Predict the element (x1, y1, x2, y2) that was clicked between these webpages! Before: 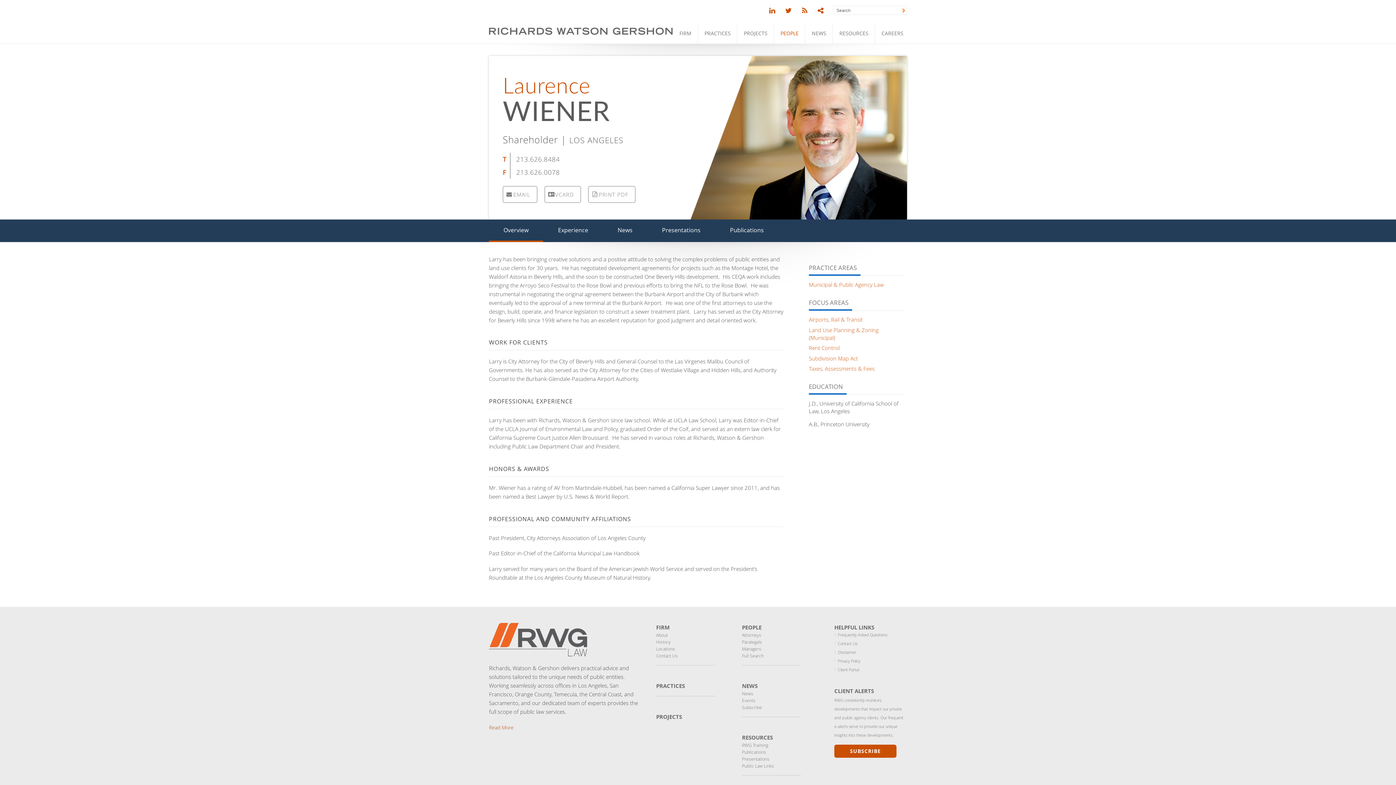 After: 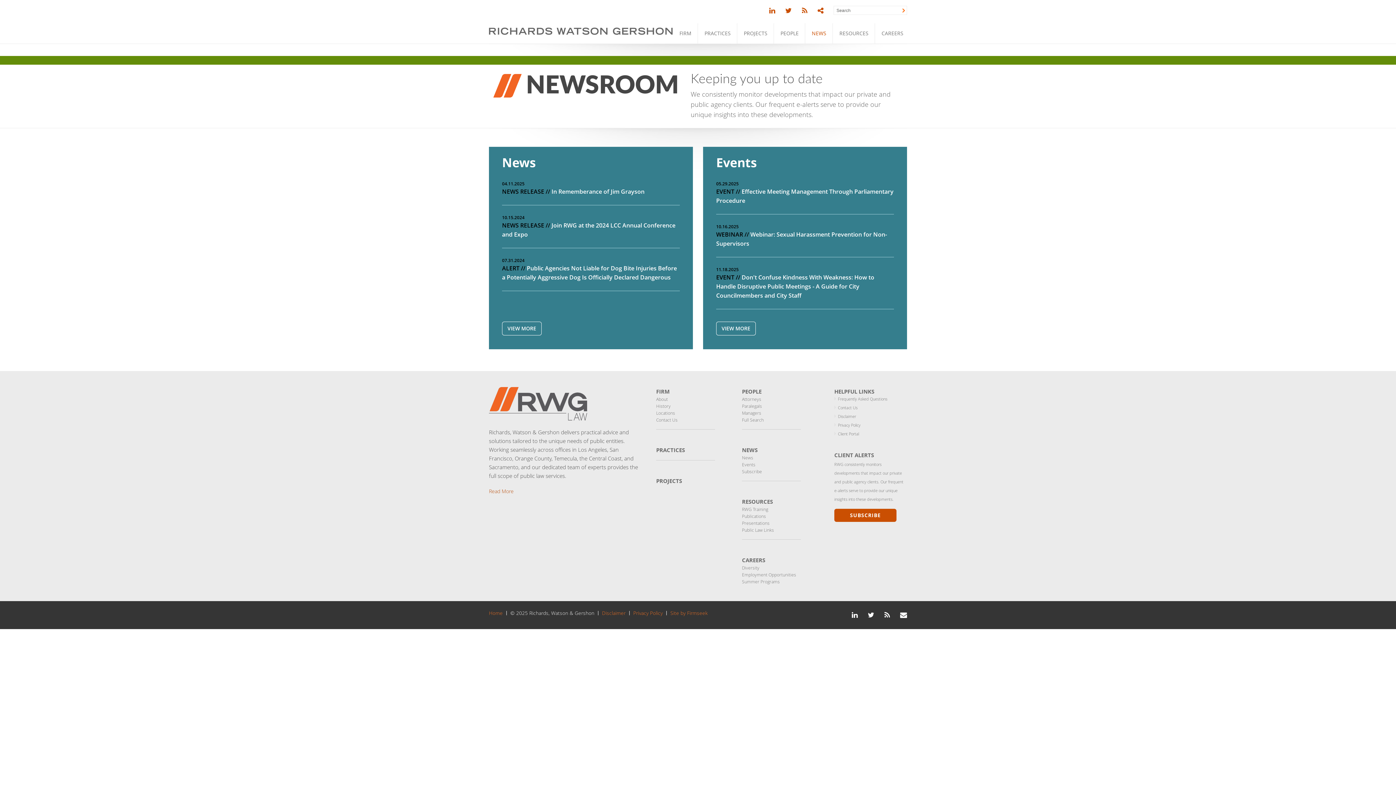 Action: label: NEWS bbox: (742, 682, 757, 689)